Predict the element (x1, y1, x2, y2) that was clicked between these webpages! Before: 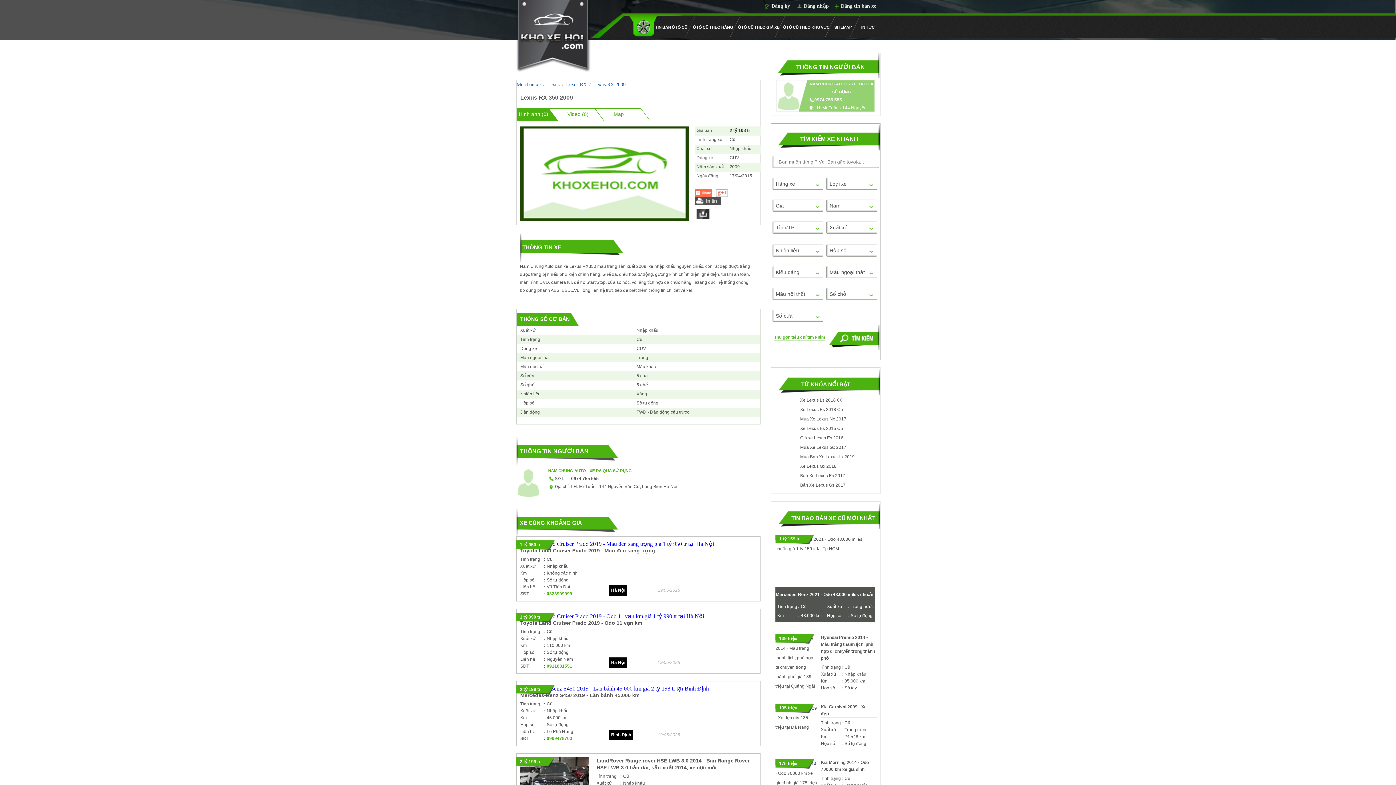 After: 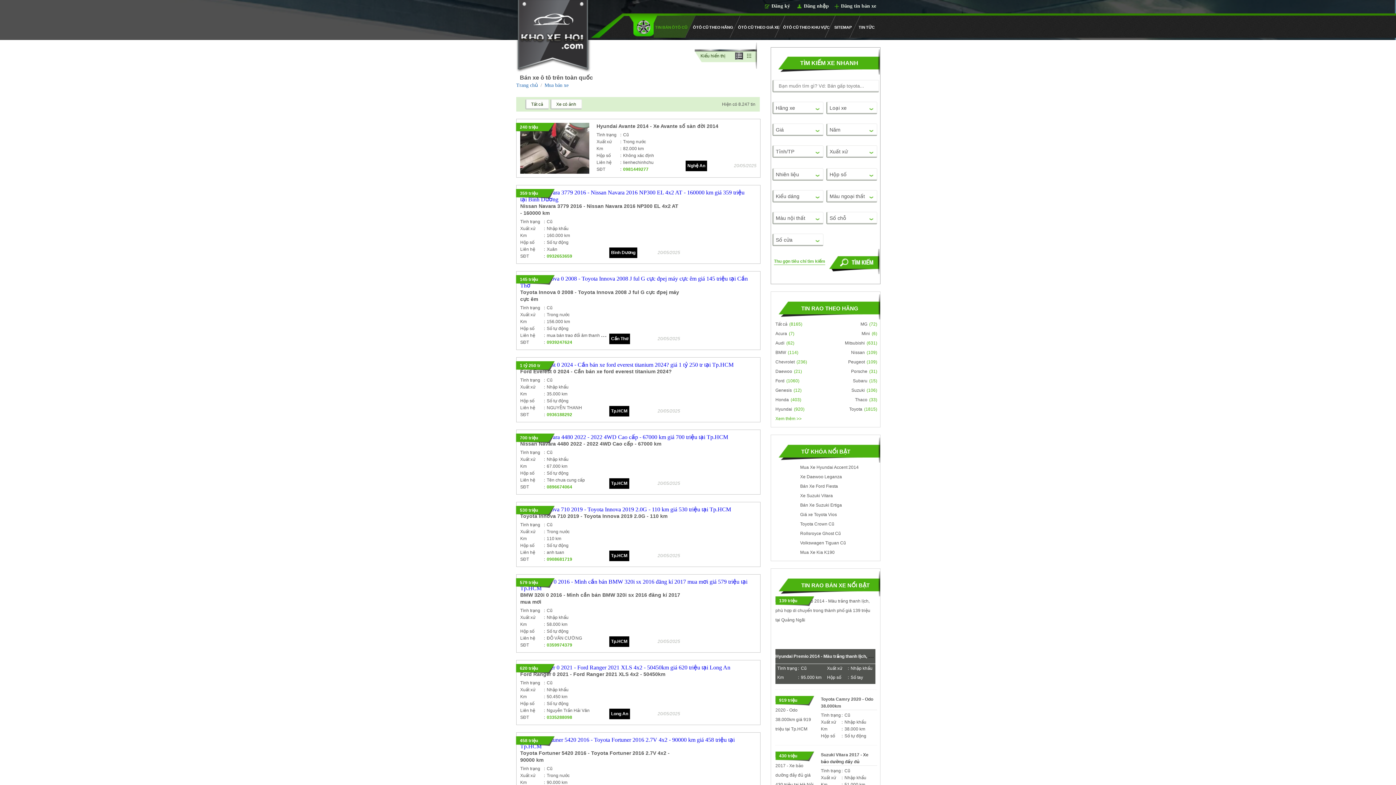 Action: label: Mua bán xe bbox: (516, 81, 540, 87)